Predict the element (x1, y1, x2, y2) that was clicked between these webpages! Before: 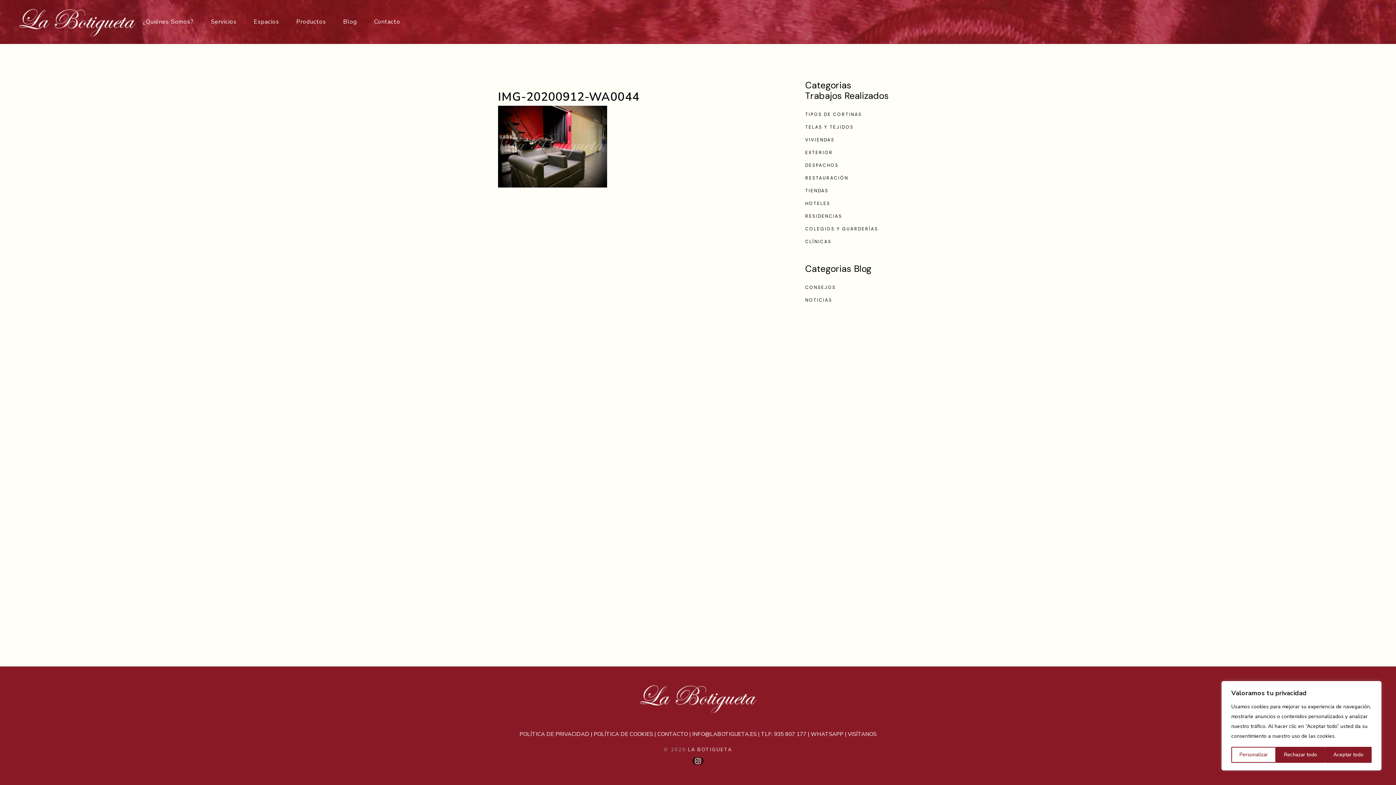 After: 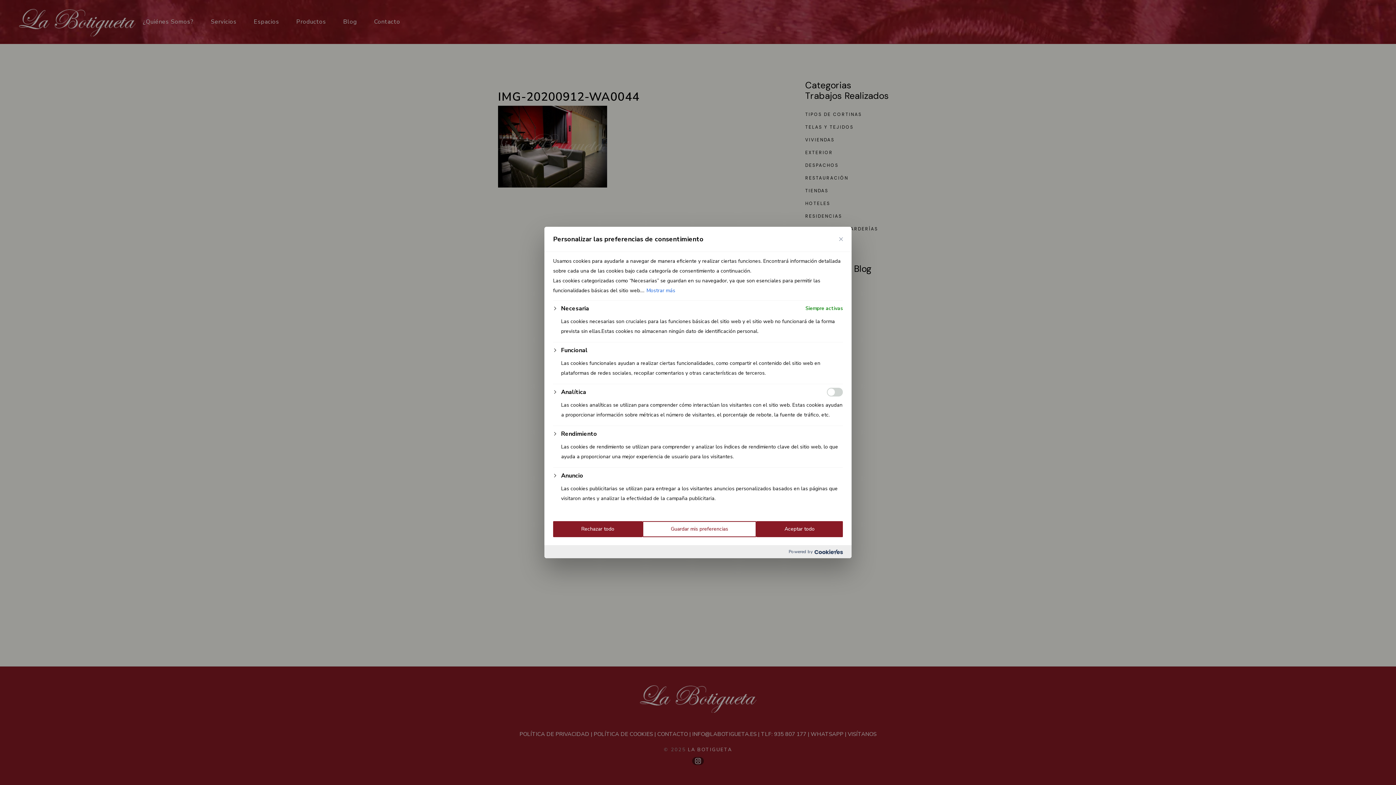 Action: bbox: (1231, 747, 1276, 763) label: Personalizar